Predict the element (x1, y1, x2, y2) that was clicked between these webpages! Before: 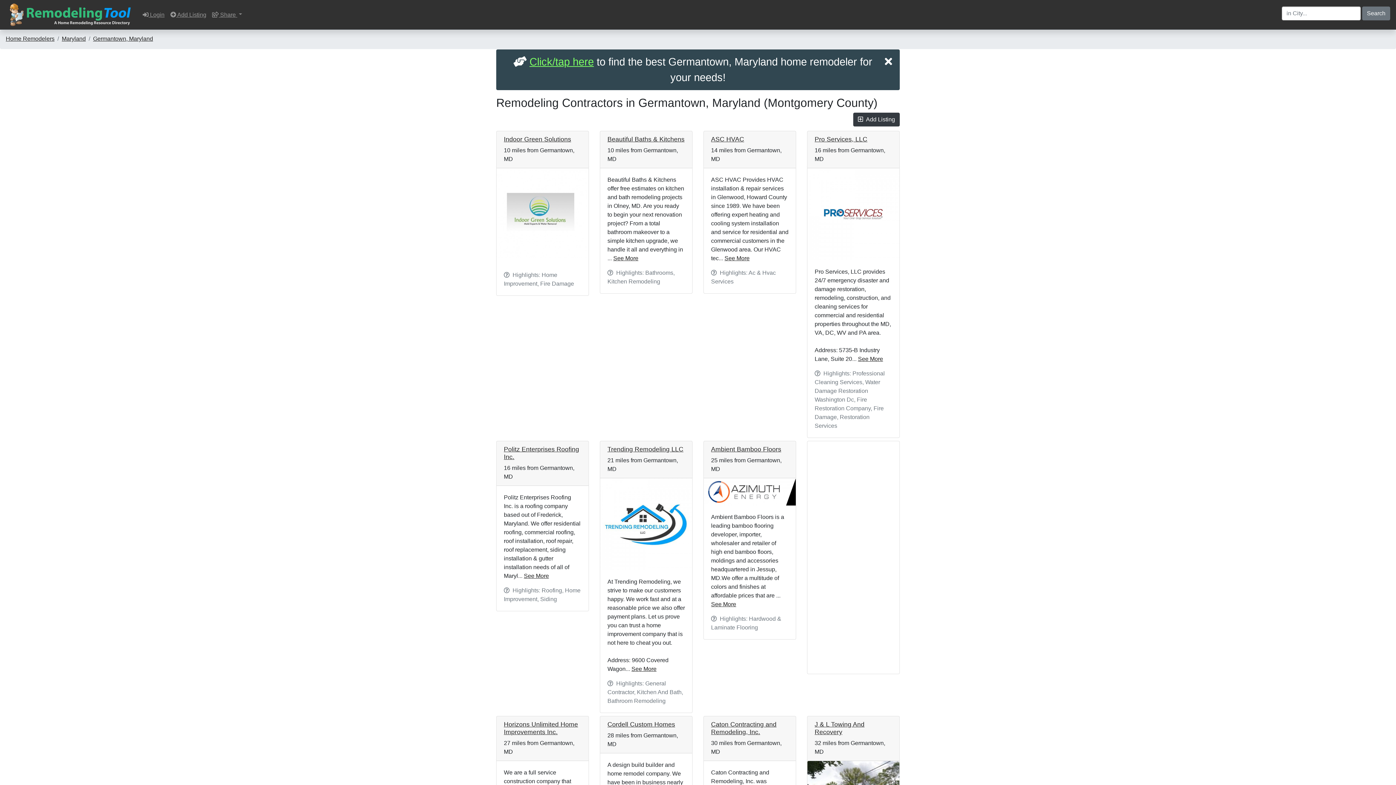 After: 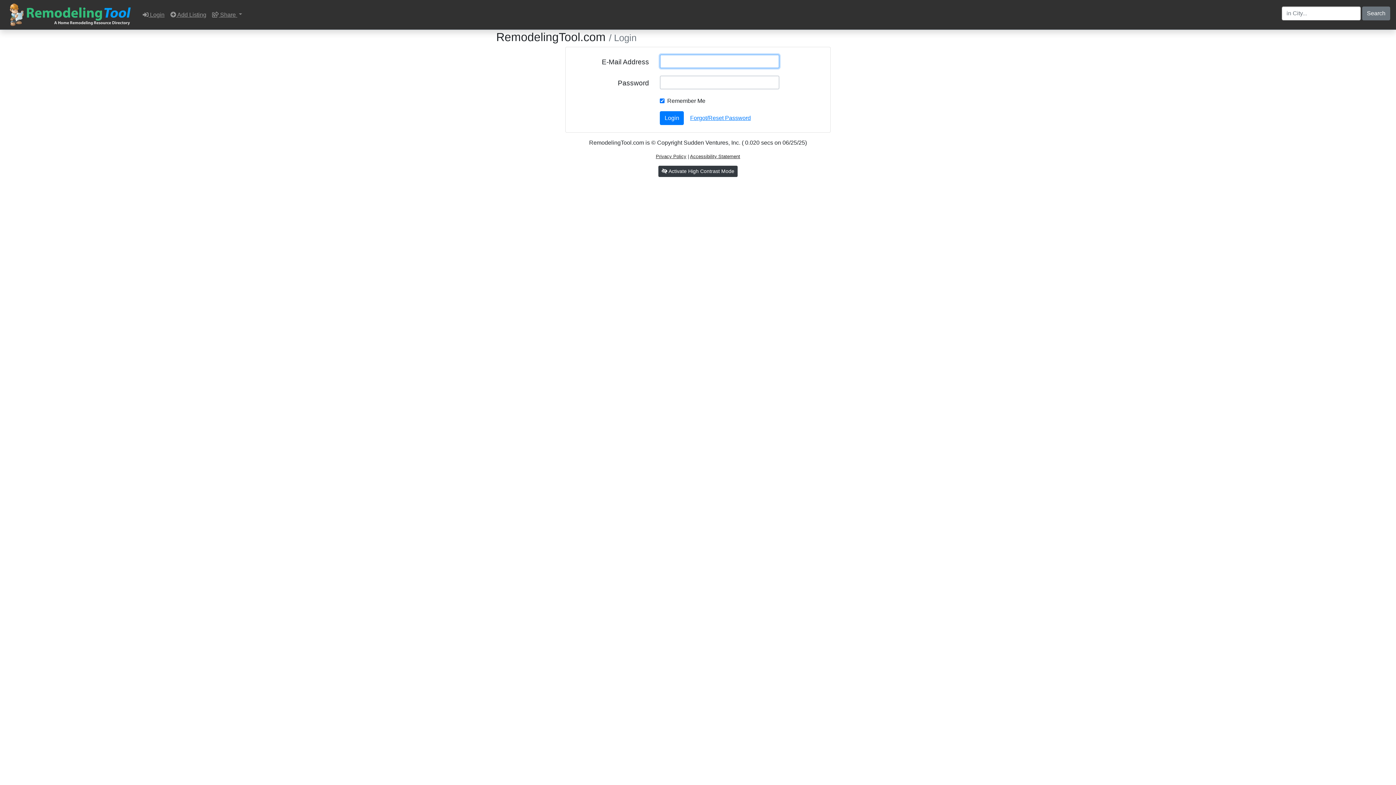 Action: bbox: (139, 7, 167, 22) label:  Login